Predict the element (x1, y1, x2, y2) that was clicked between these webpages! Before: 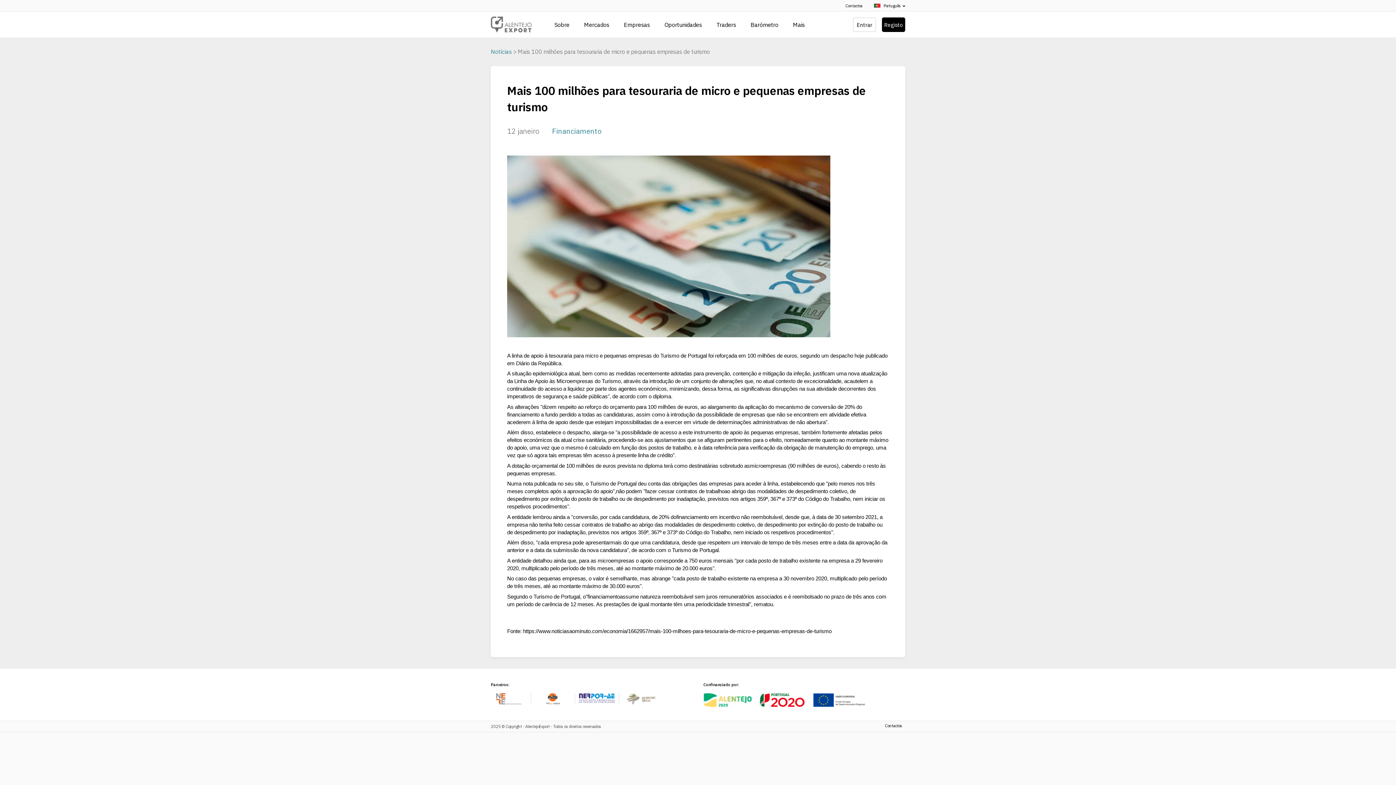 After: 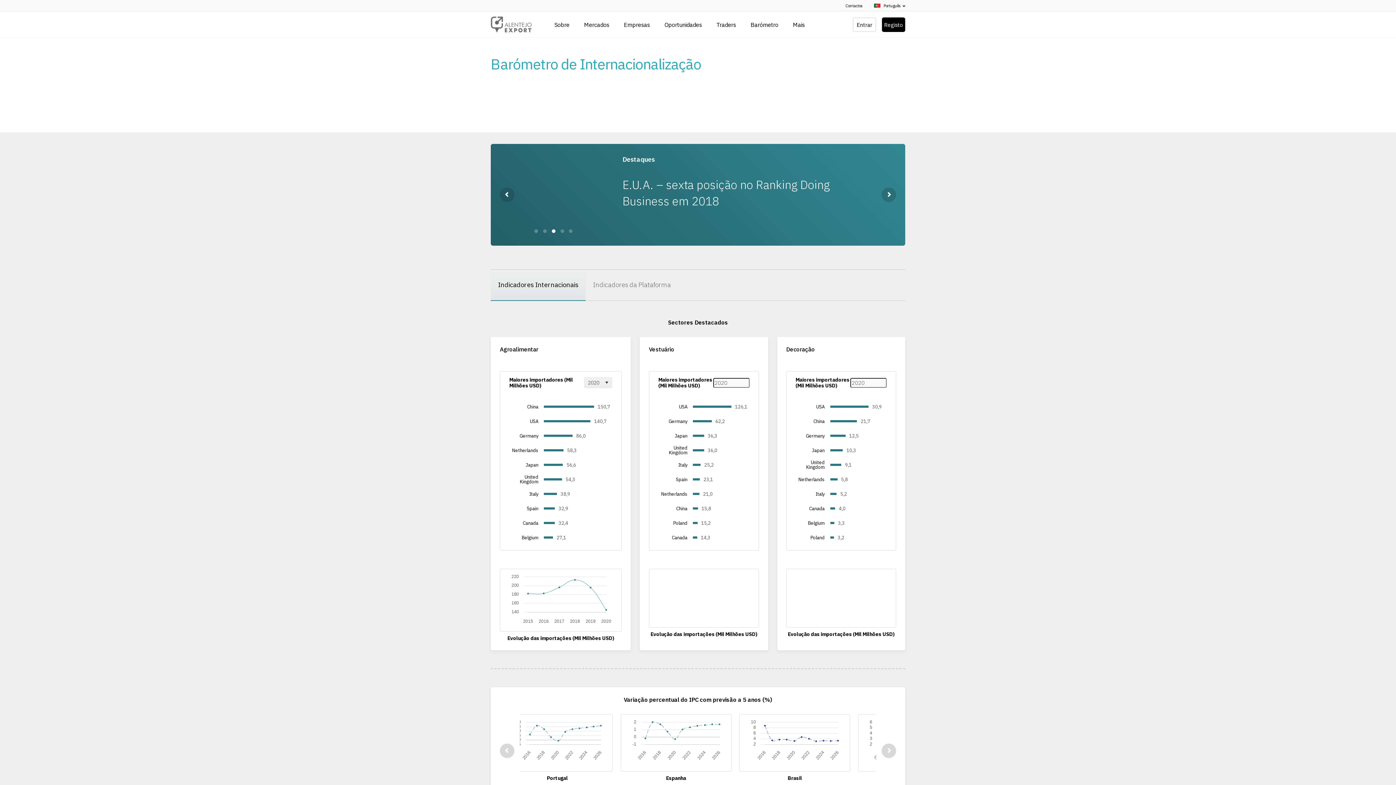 Action: bbox: (743, 11, 785, 37) label: Barómetro